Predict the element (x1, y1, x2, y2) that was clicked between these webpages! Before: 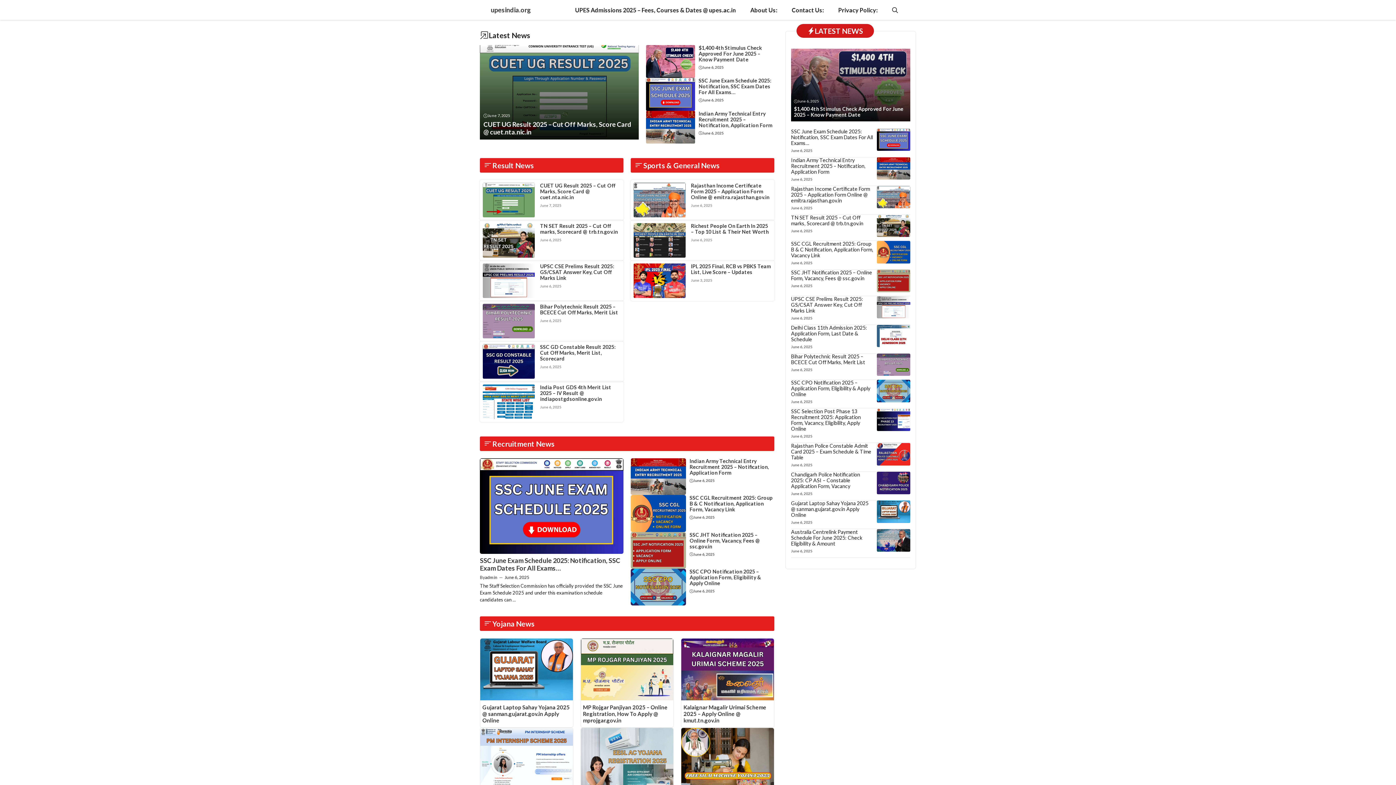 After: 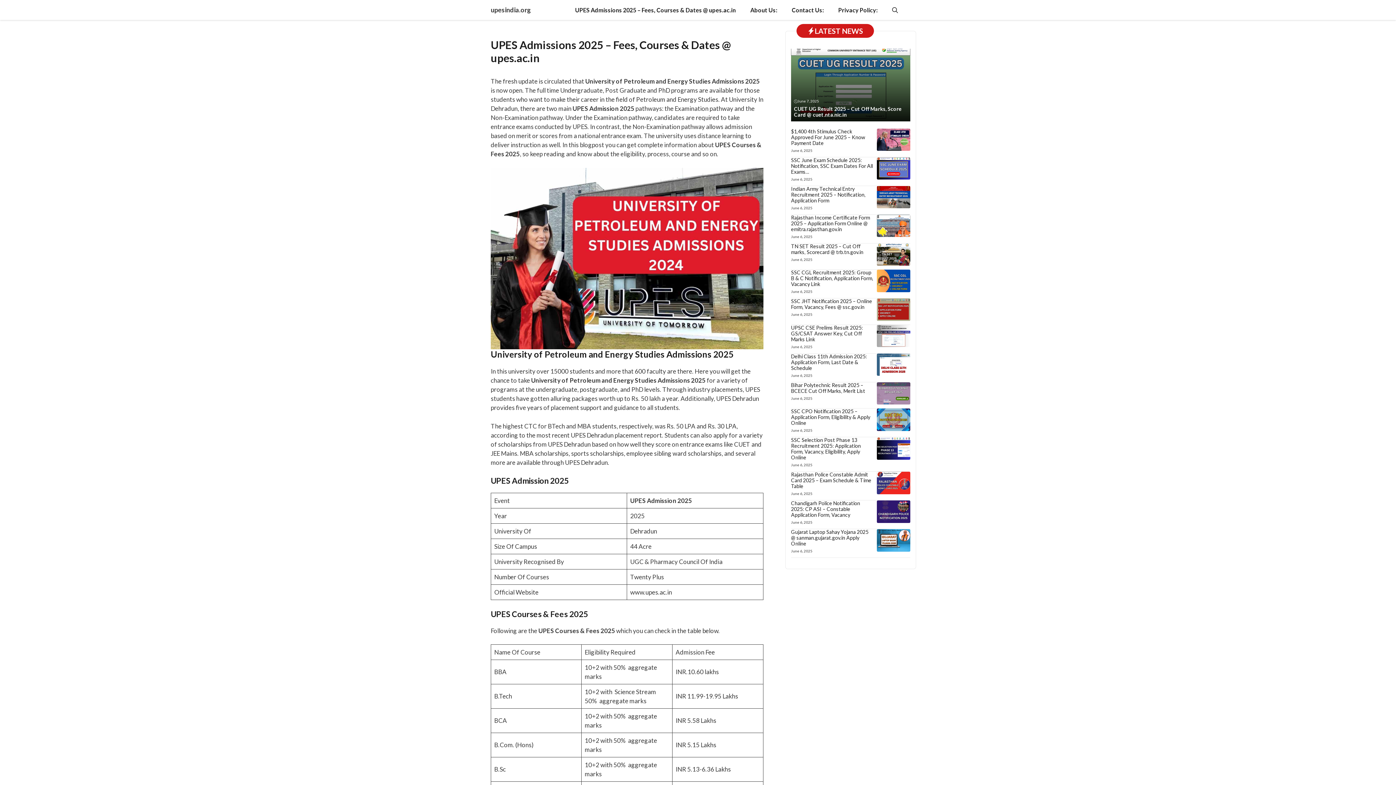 Action: label: UPES Admissions 2025 – Fees, Courses & Dates @ upes.ac.in bbox: (568, 0, 743, 20)